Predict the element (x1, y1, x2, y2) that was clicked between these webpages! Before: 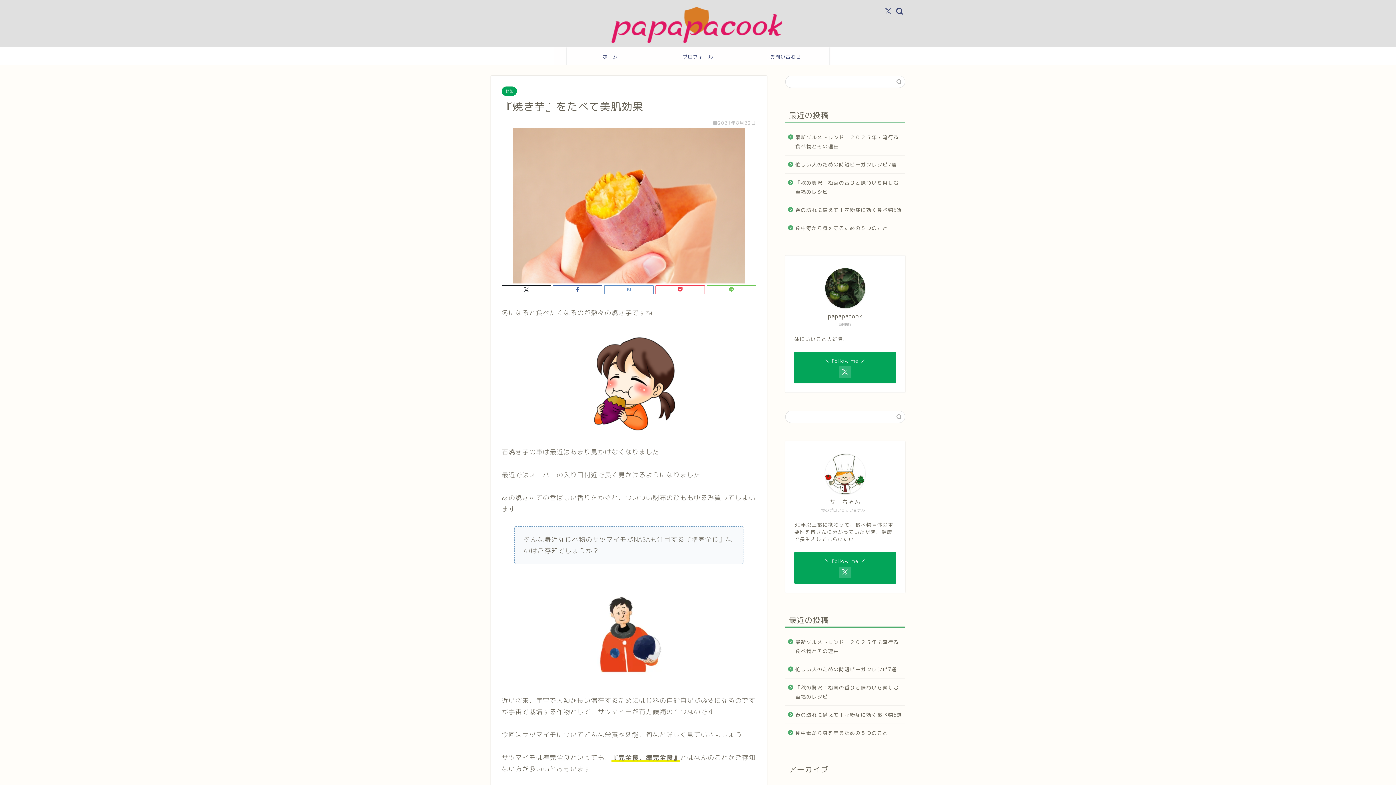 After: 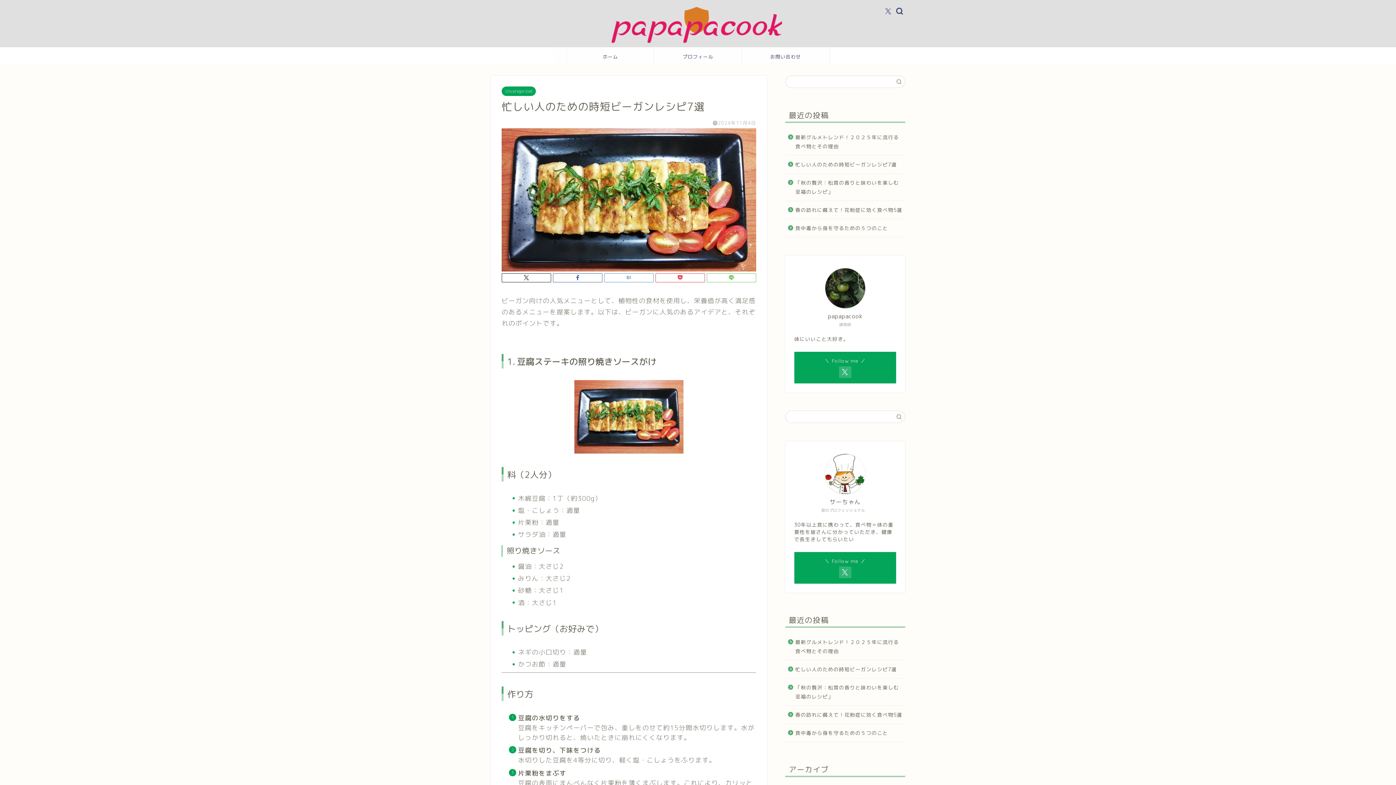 Action: bbox: (785, 155, 904, 173) label: 忙しい人のための時短ビーガンレシピ7選